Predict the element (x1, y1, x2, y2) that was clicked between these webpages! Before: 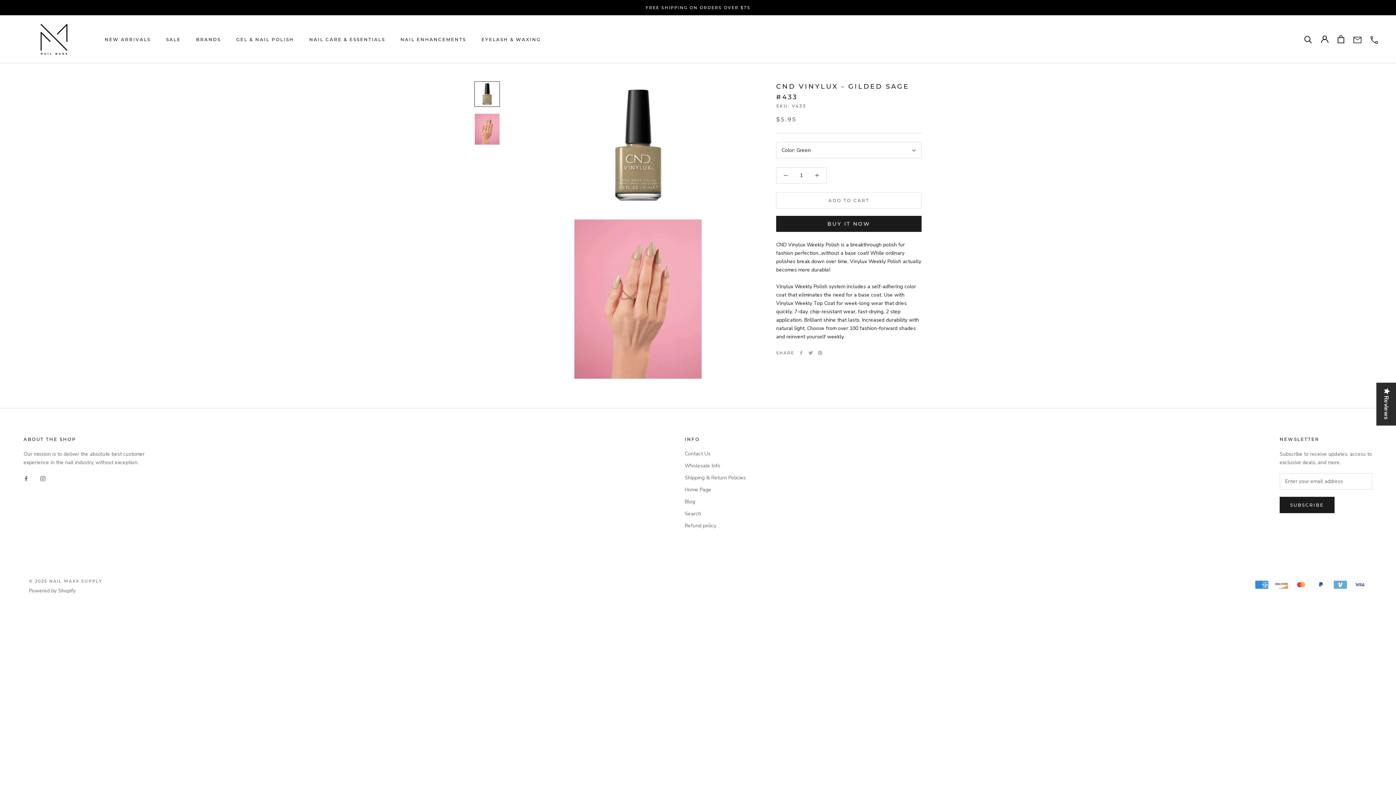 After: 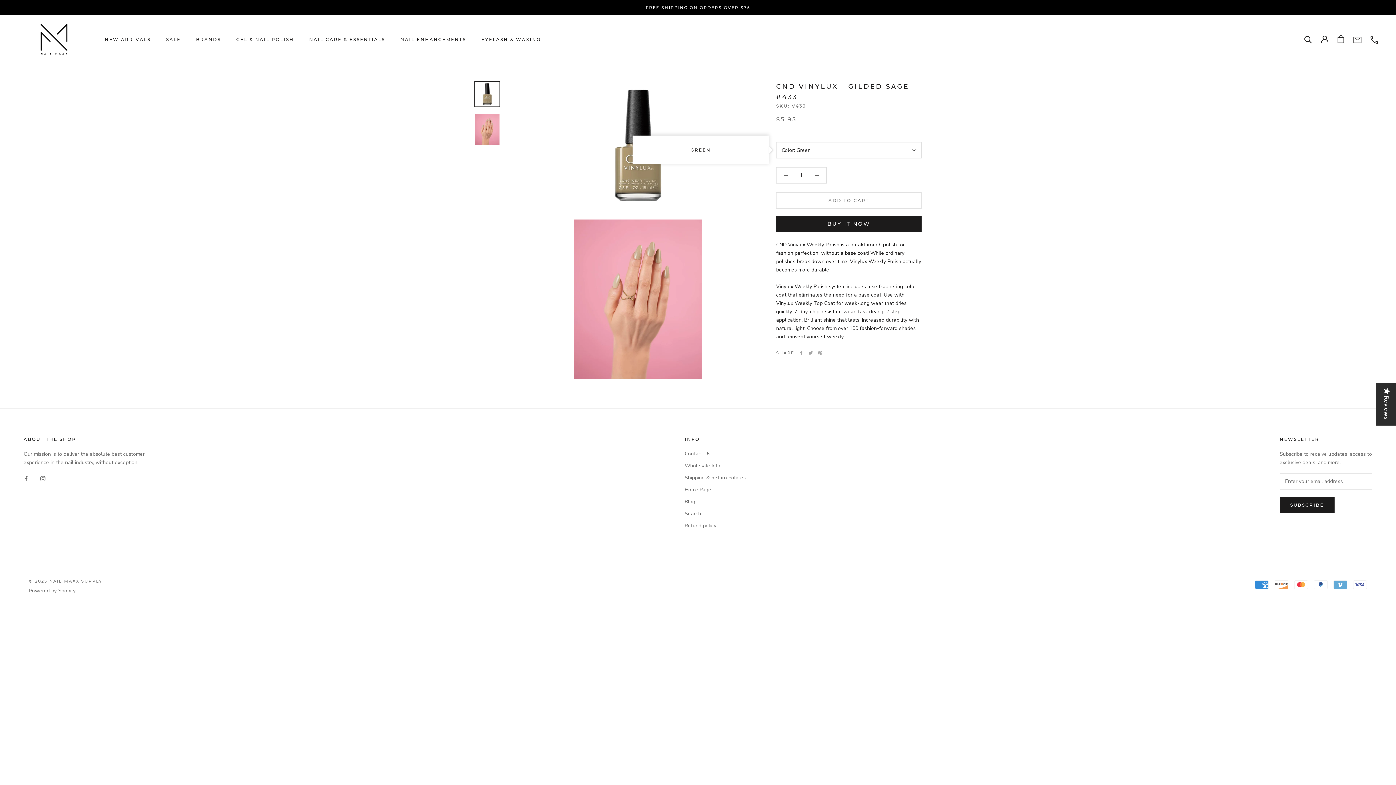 Action: bbox: (776, 142, 921, 158) label: Color: Green